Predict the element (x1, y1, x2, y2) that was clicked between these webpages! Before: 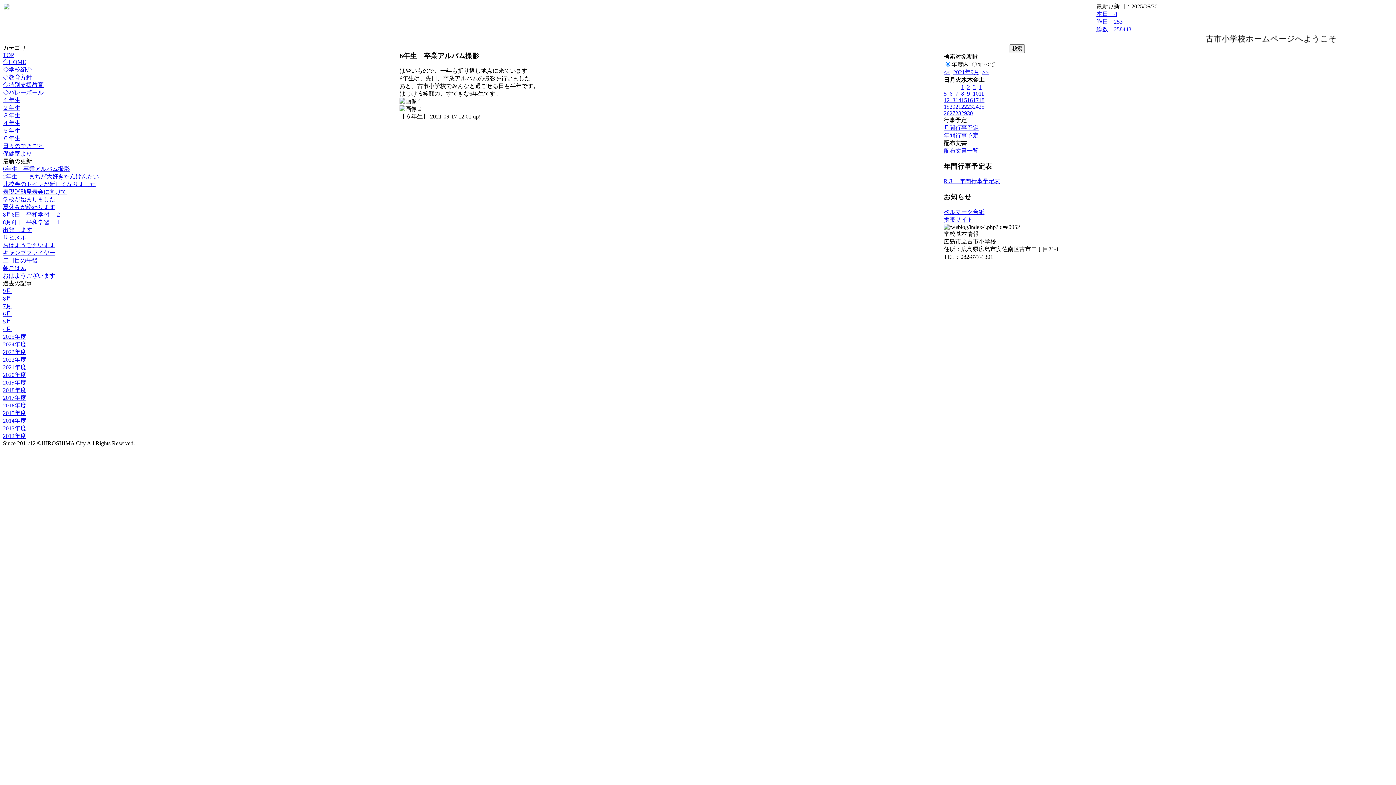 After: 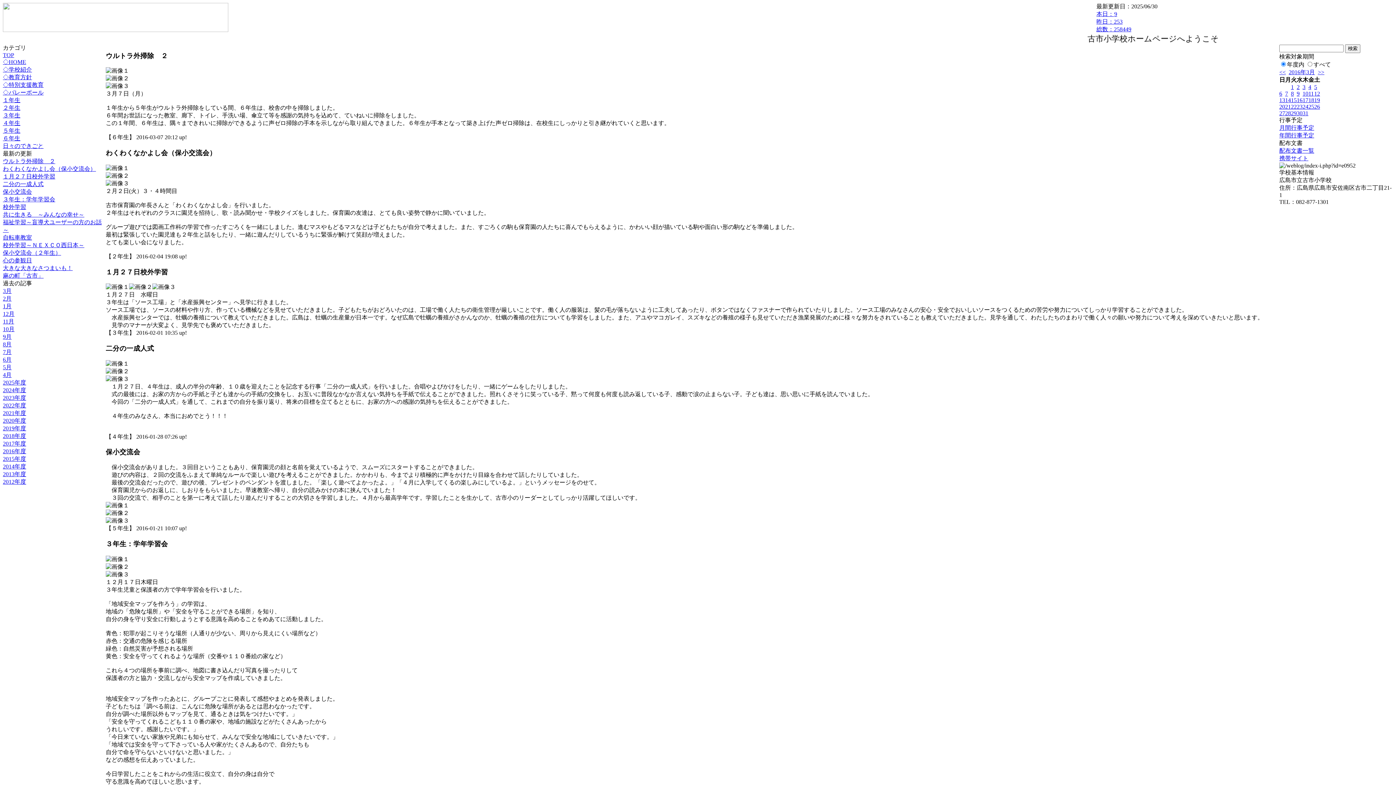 Action: bbox: (2, 410, 26, 416) label: 2015年度